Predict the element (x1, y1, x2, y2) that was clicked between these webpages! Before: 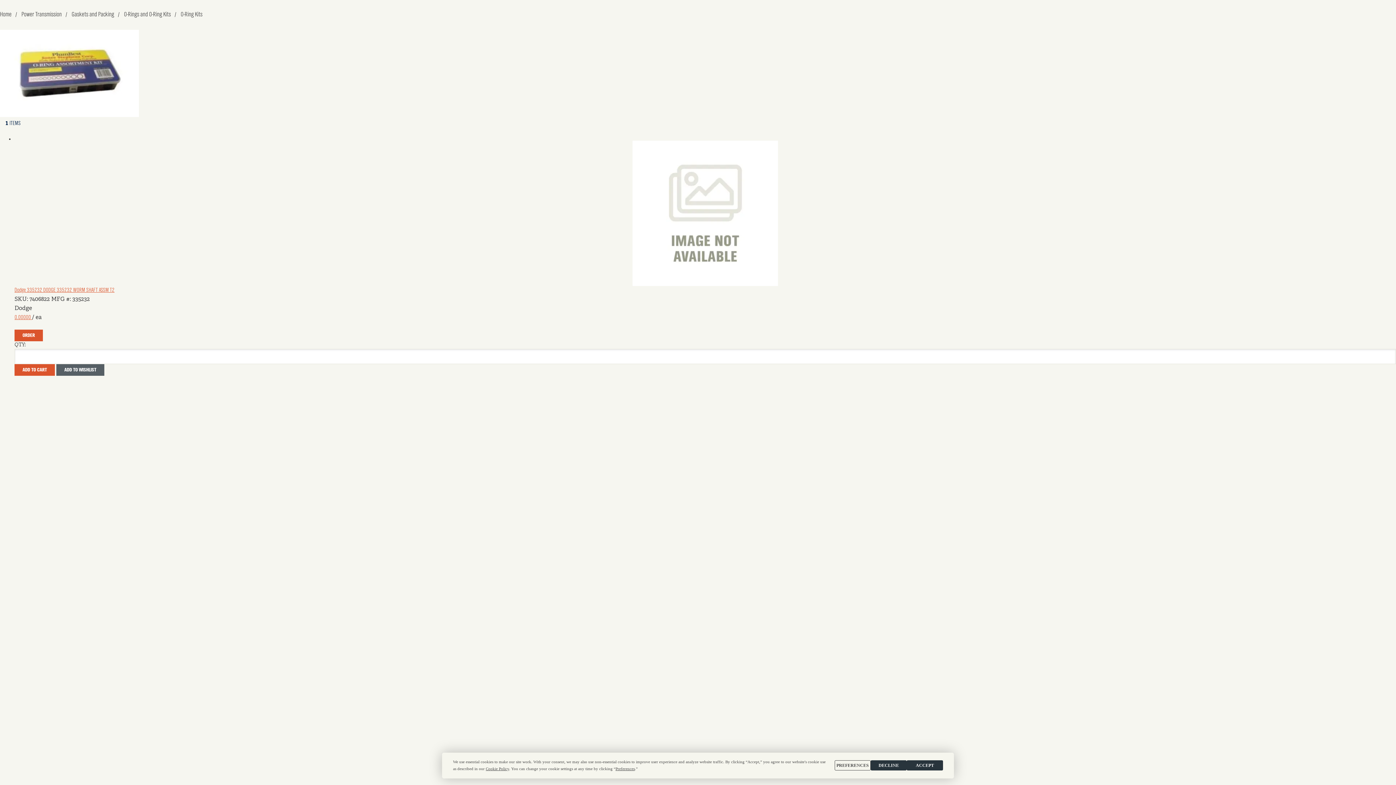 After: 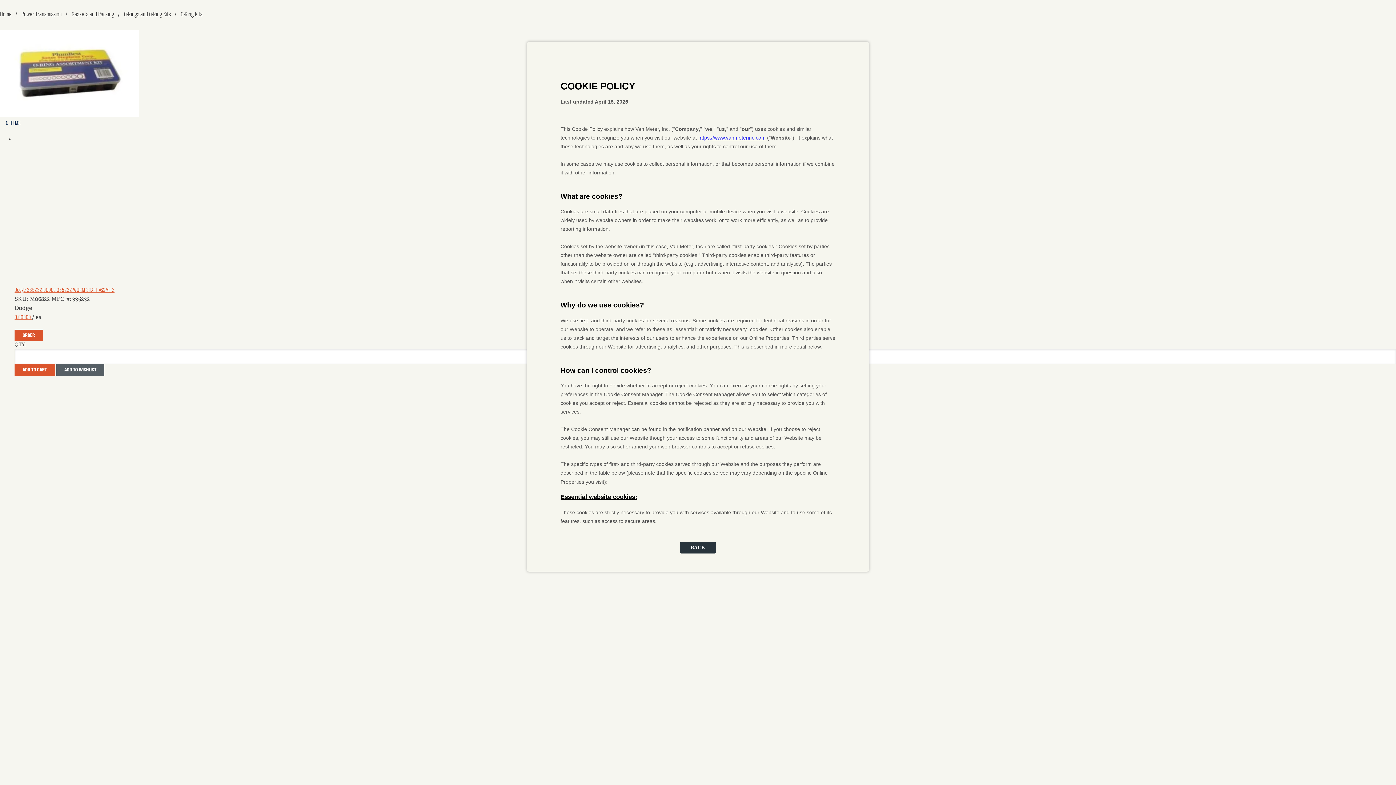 Action: bbox: (485, 766, 509, 771) label: Cookie Policy